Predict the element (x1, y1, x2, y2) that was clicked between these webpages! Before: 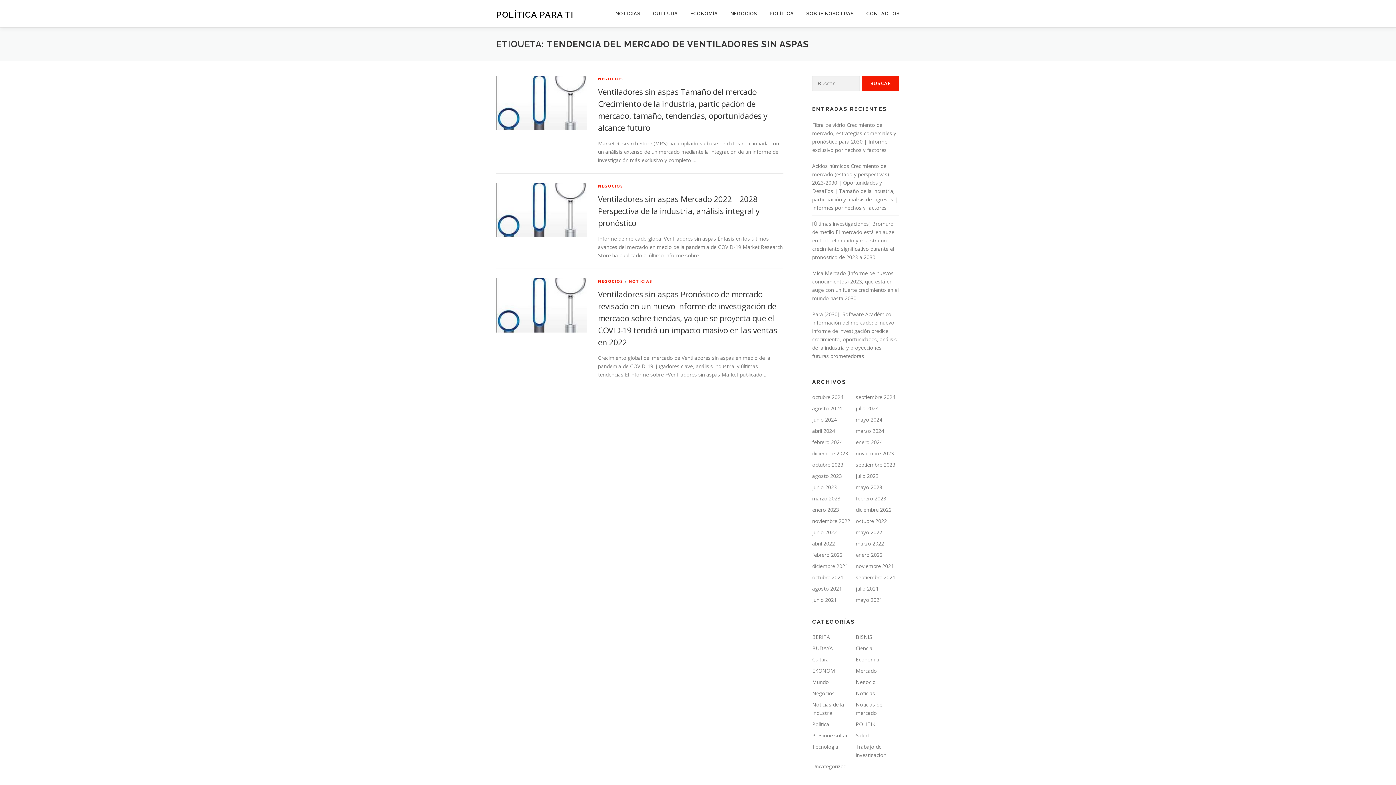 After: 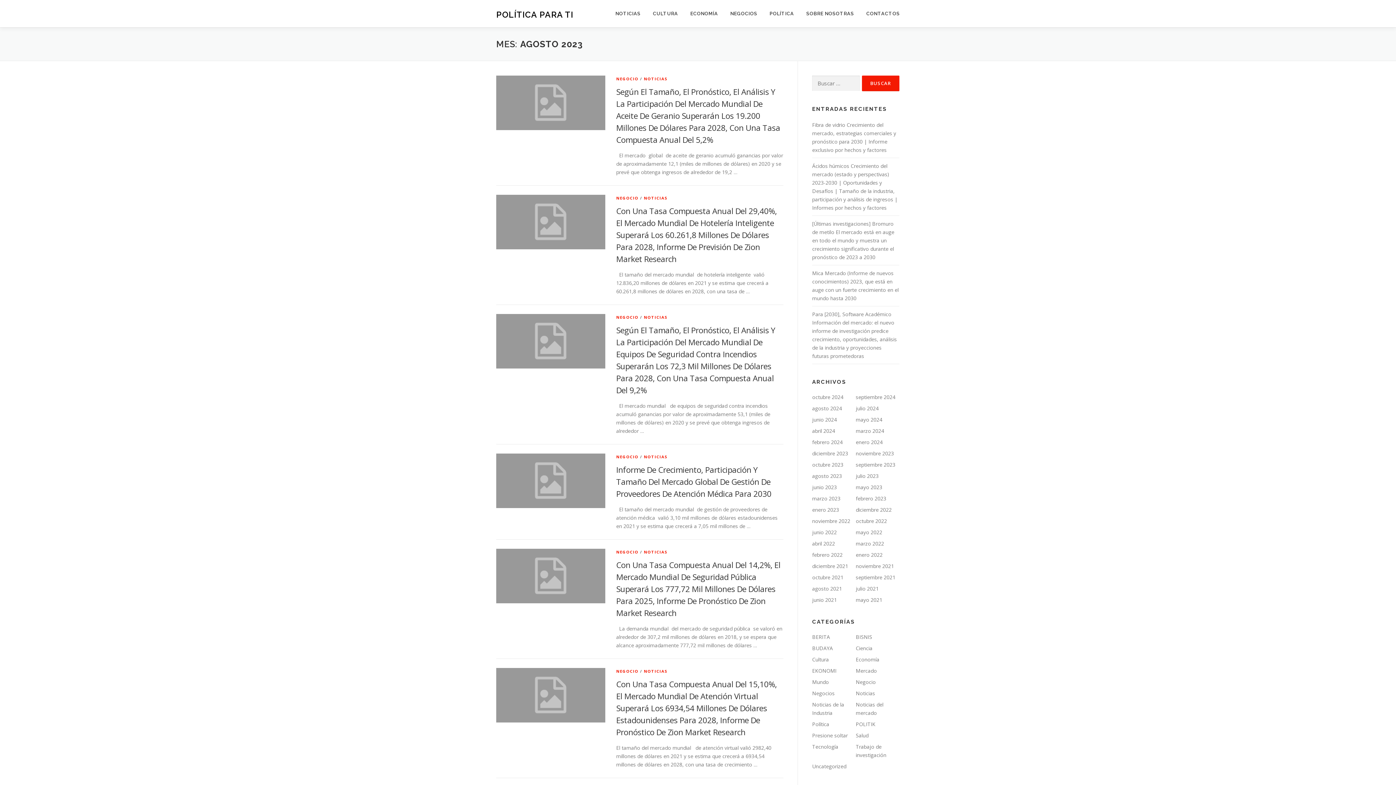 Action: label: agosto 2023 bbox: (812, 472, 842, 479)